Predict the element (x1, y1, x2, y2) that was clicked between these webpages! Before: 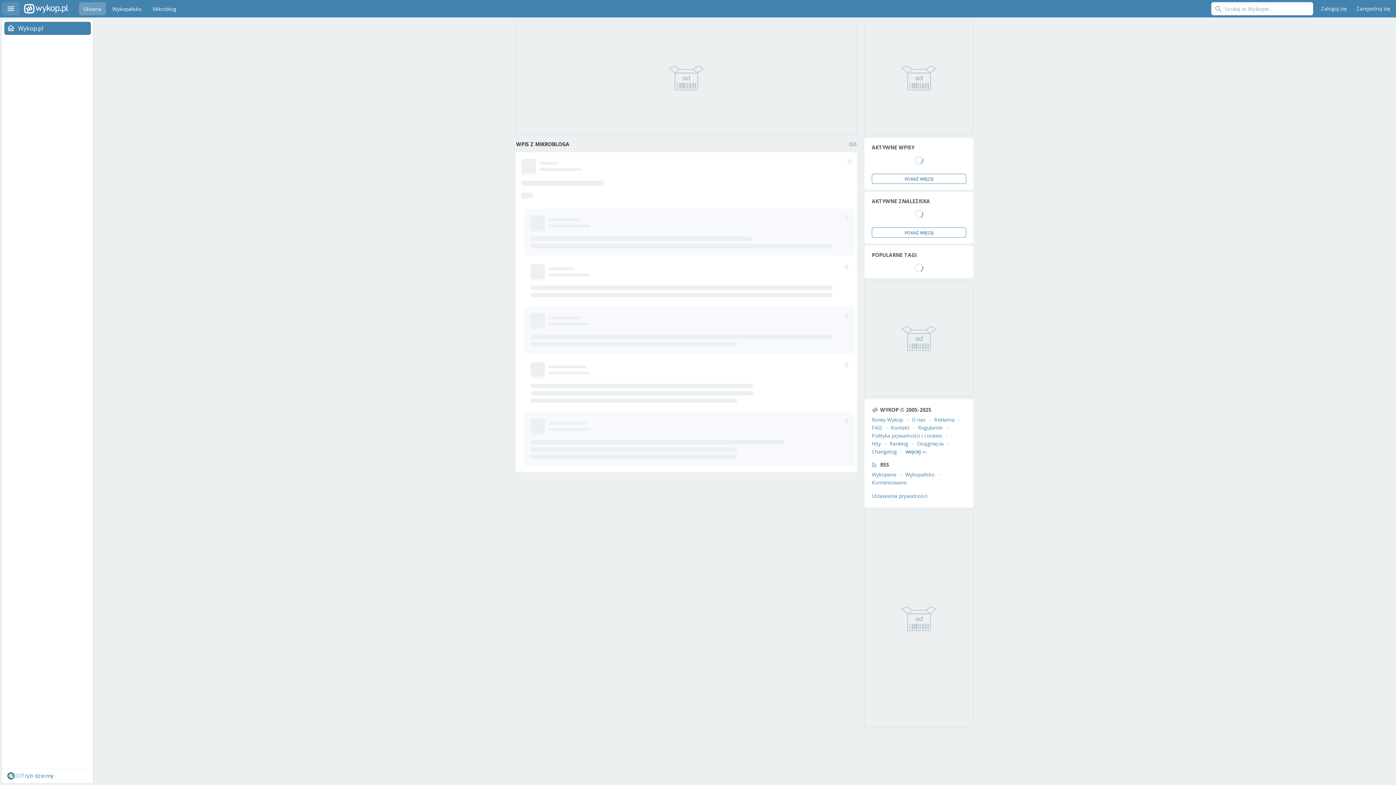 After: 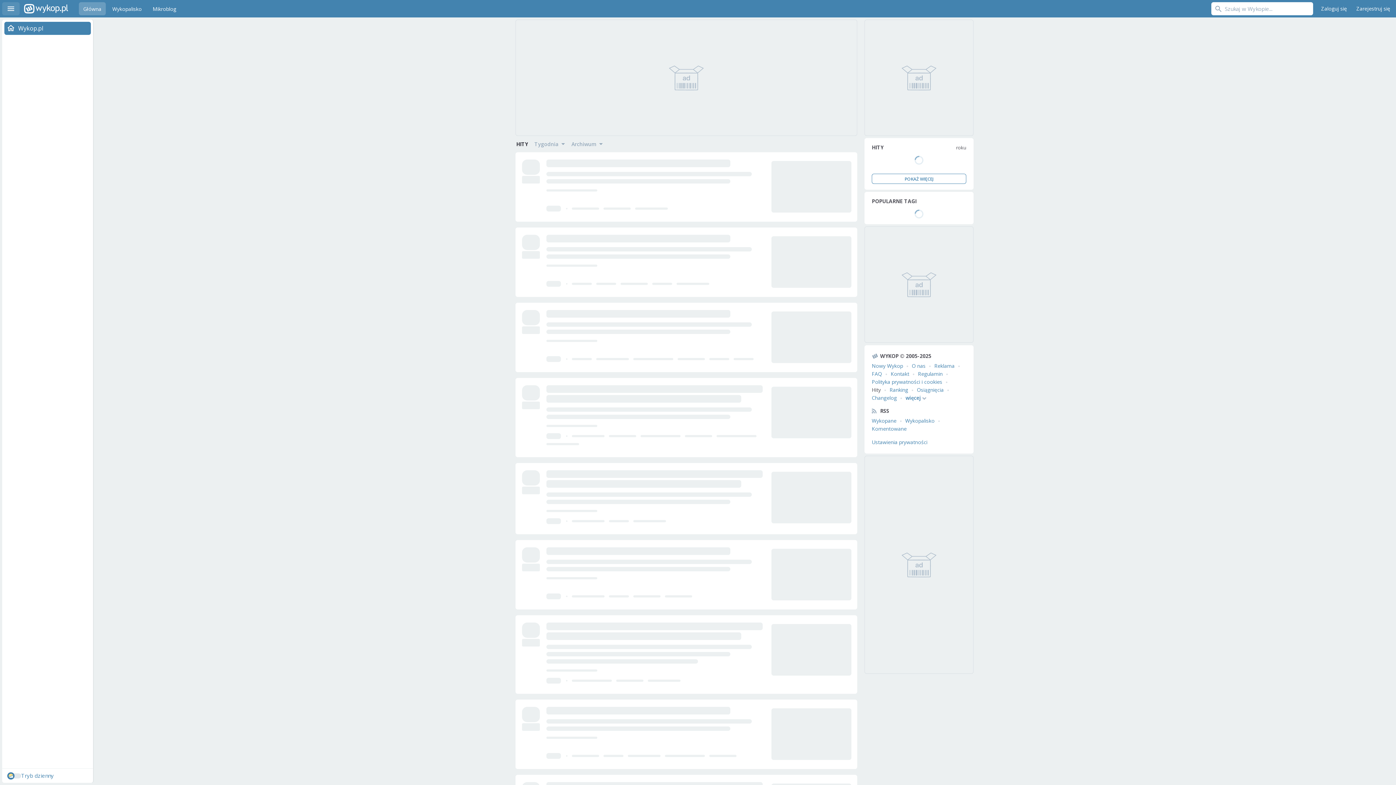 Action: bbox: (872, 440, 881, 447) label: Hity